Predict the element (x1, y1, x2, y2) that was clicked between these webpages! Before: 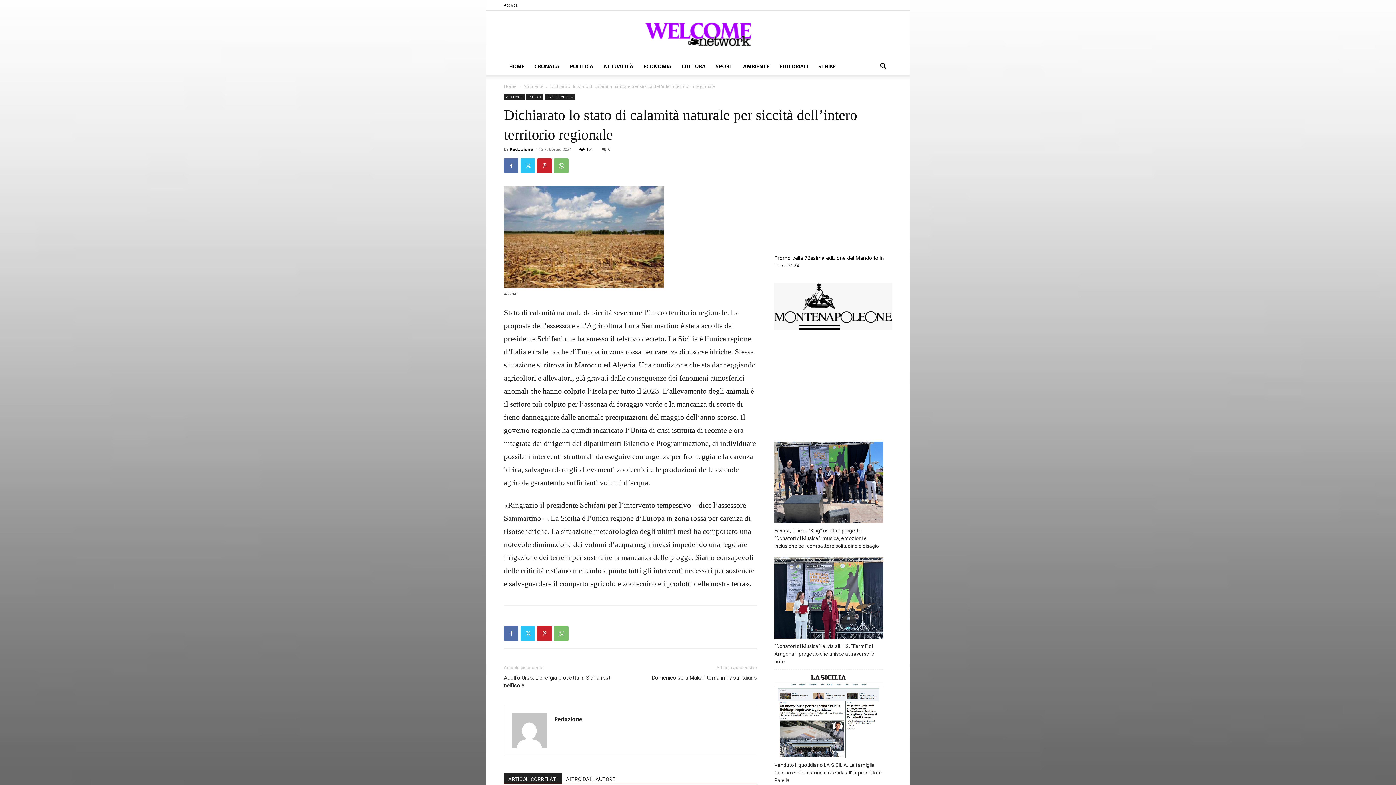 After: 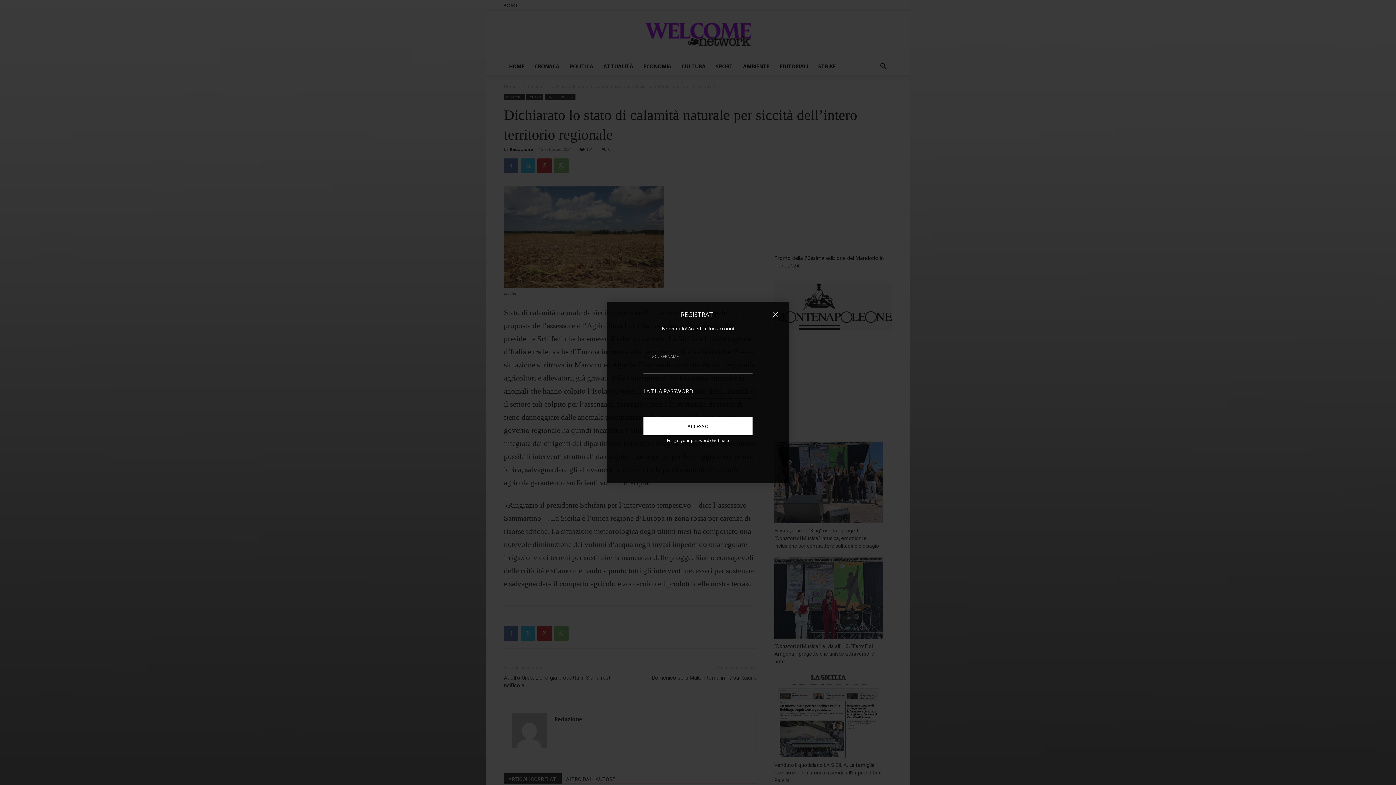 Action: label: Accedi bbox: (504, 2, 517, 7)